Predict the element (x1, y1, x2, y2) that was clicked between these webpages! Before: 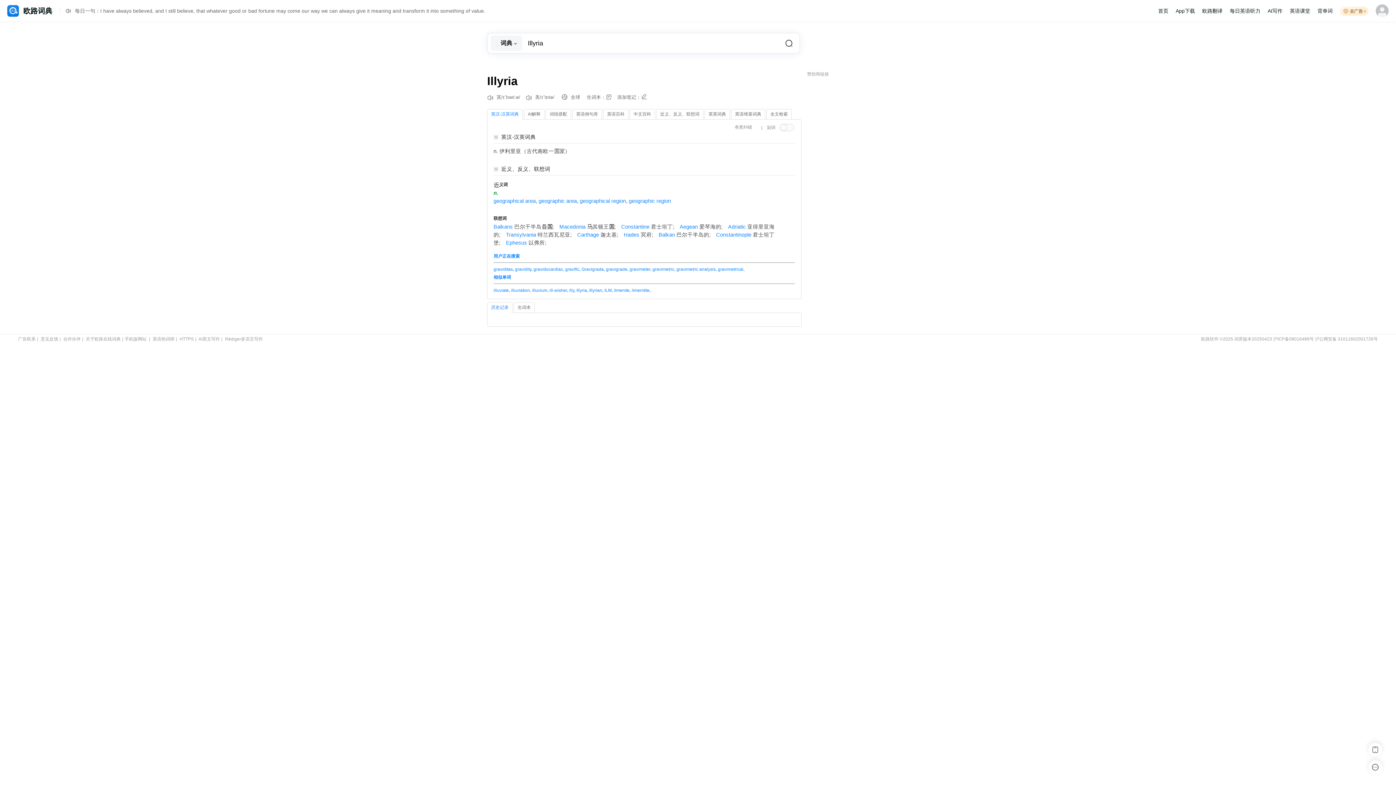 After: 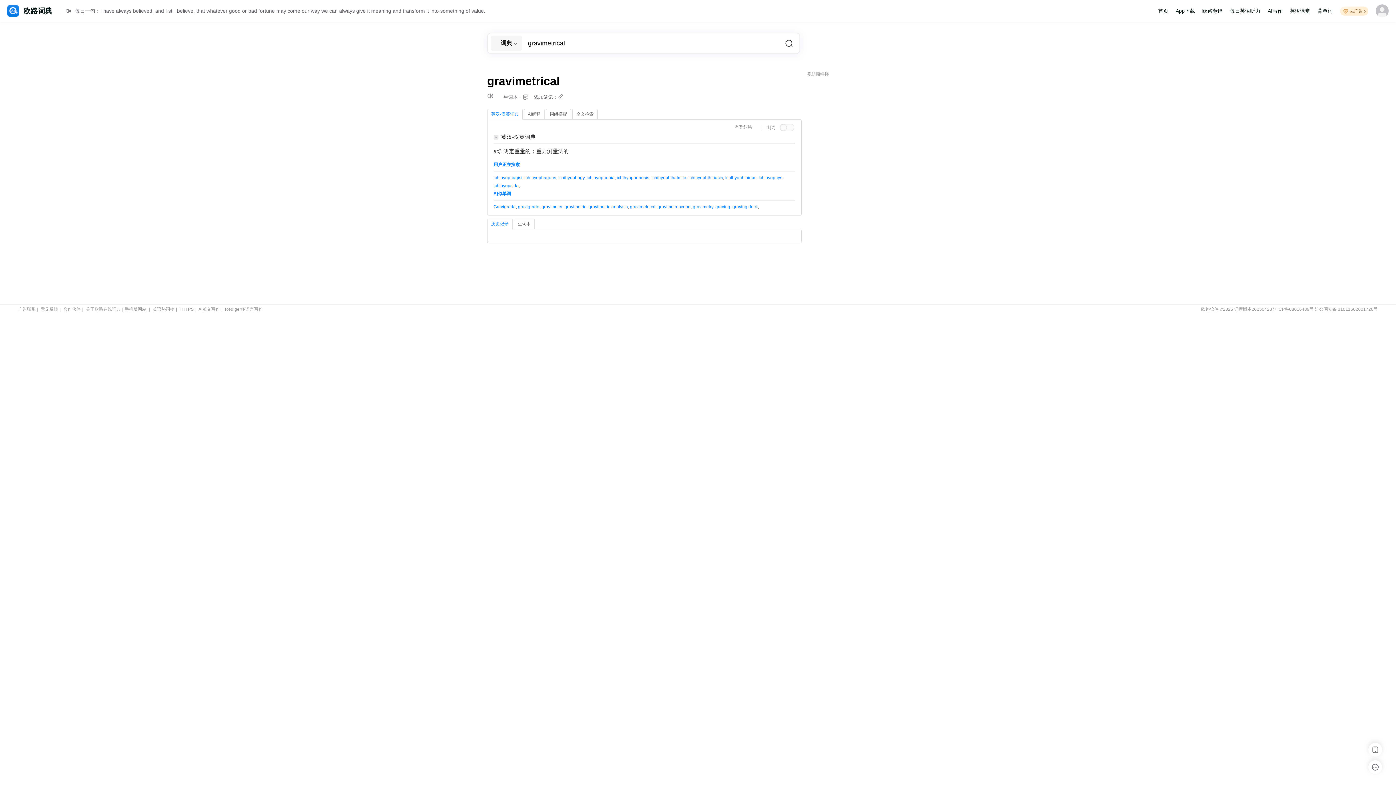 Action: label: gravimetrical bbox: (718, 266, 743, 271)